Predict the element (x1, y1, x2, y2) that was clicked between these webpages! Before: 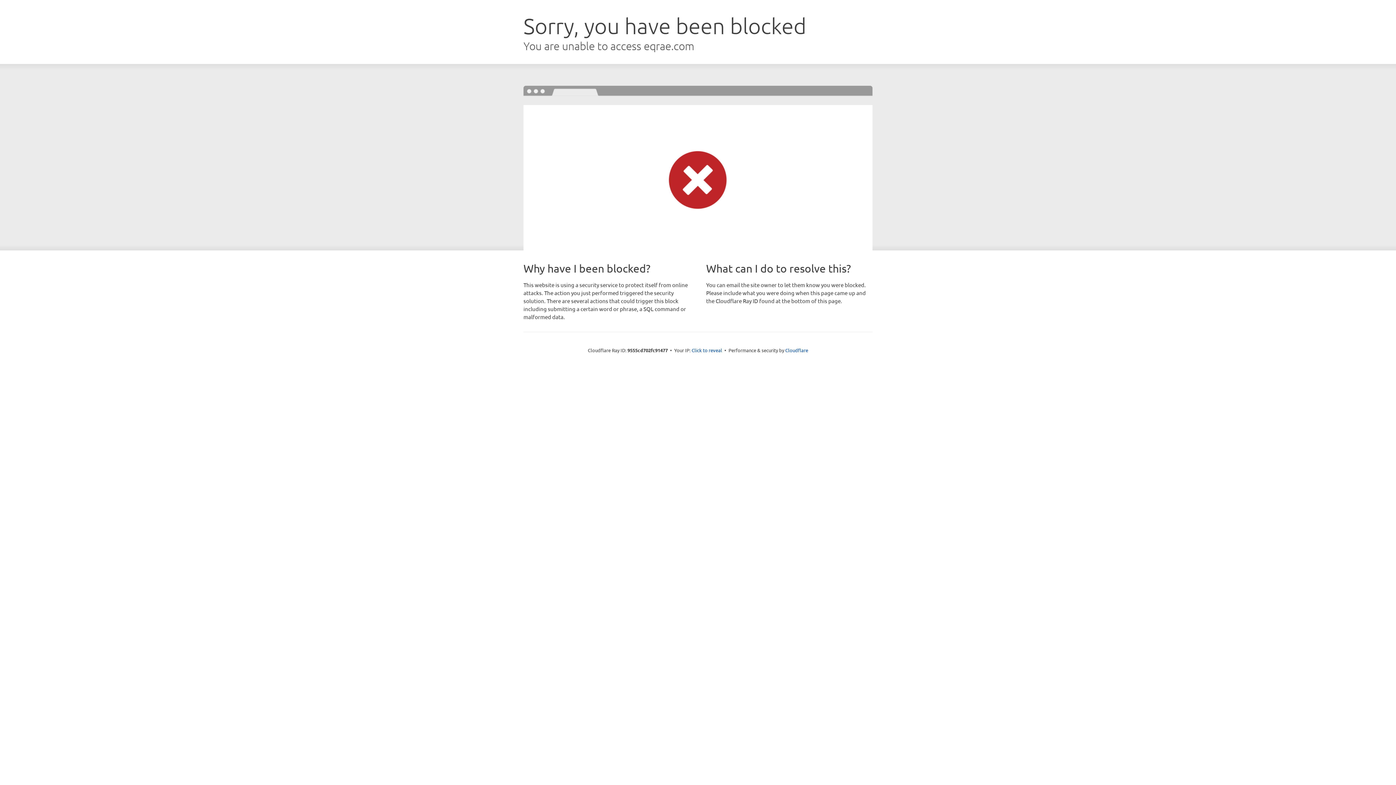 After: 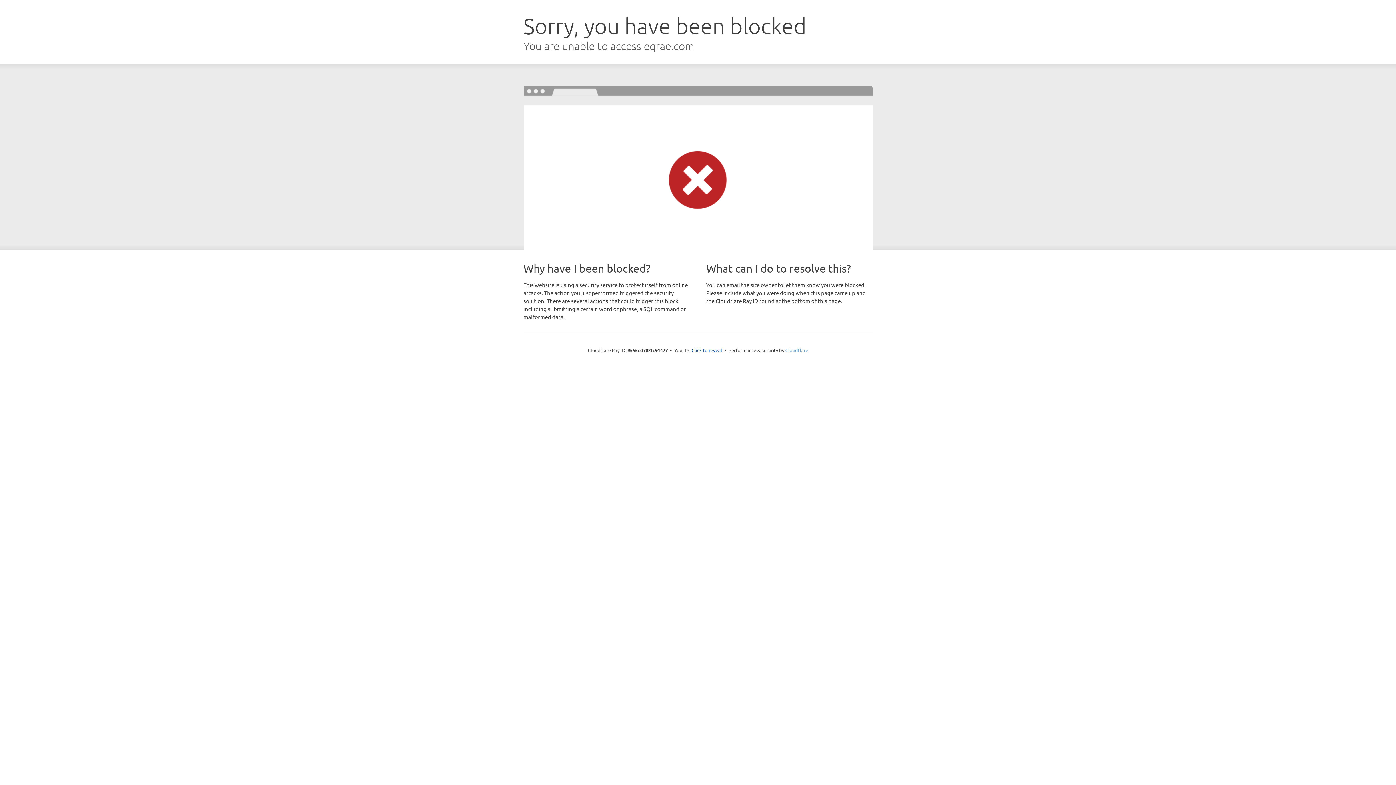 Action: label: Cloudflare bbox: (785, 347, 808, 353)